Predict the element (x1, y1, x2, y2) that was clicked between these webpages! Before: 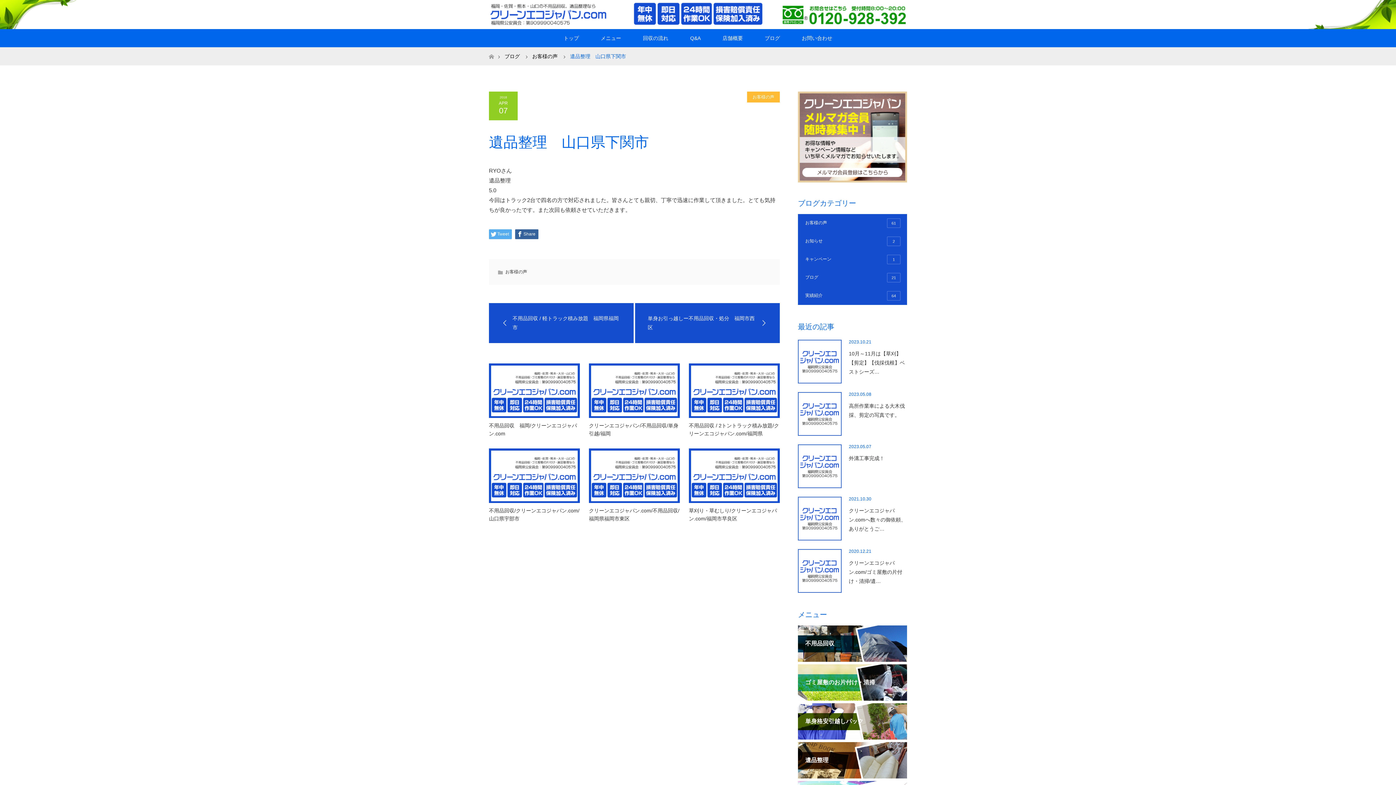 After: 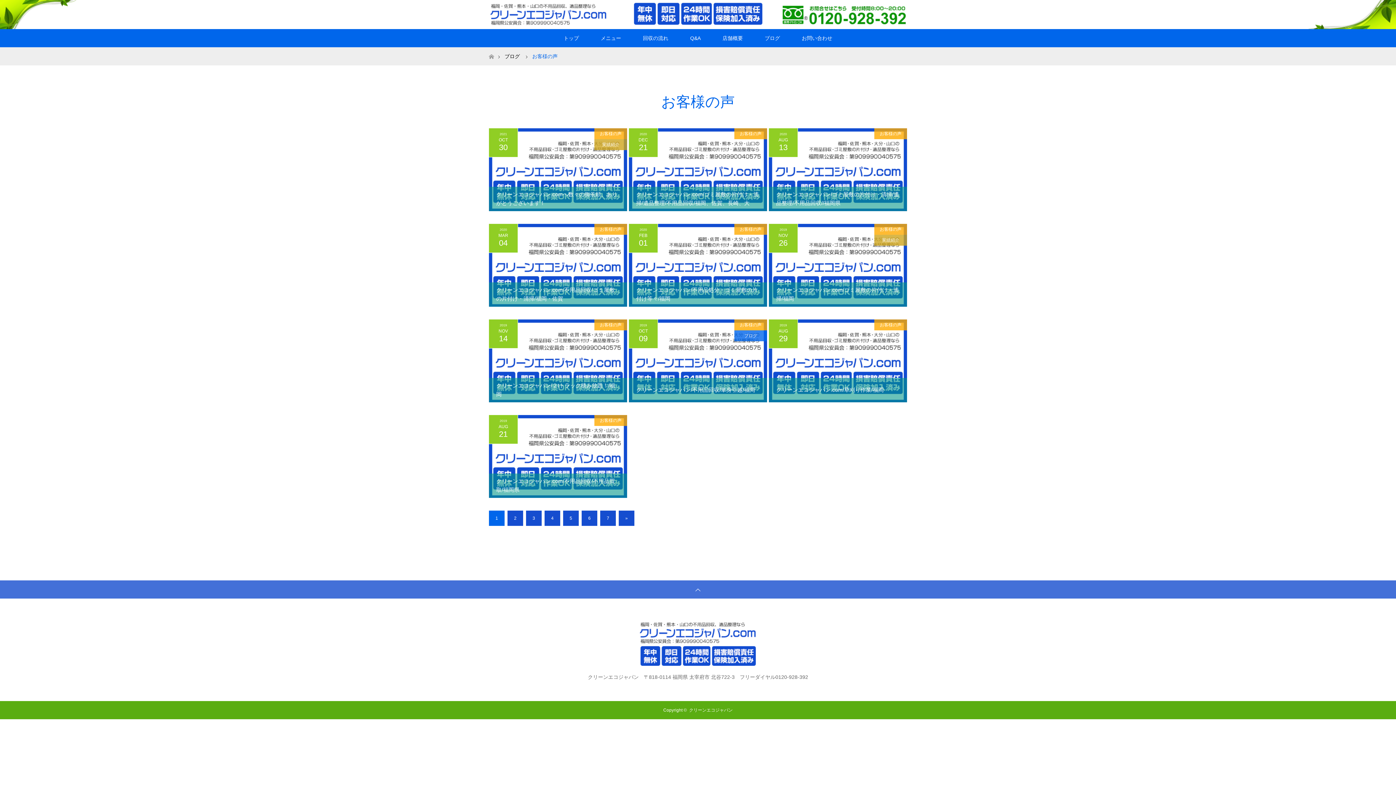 Action: label: お客様の声 bbox: (505, 269, 527, 274)